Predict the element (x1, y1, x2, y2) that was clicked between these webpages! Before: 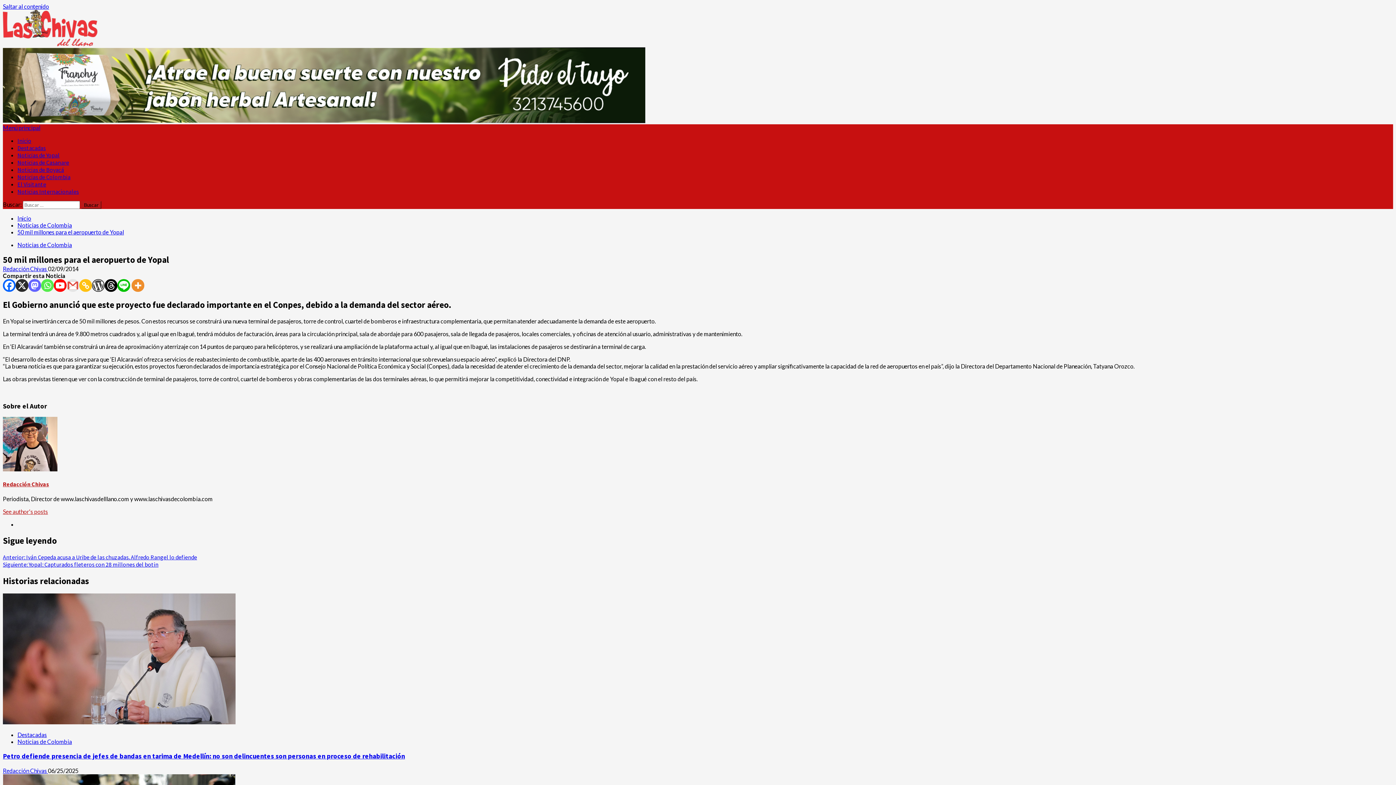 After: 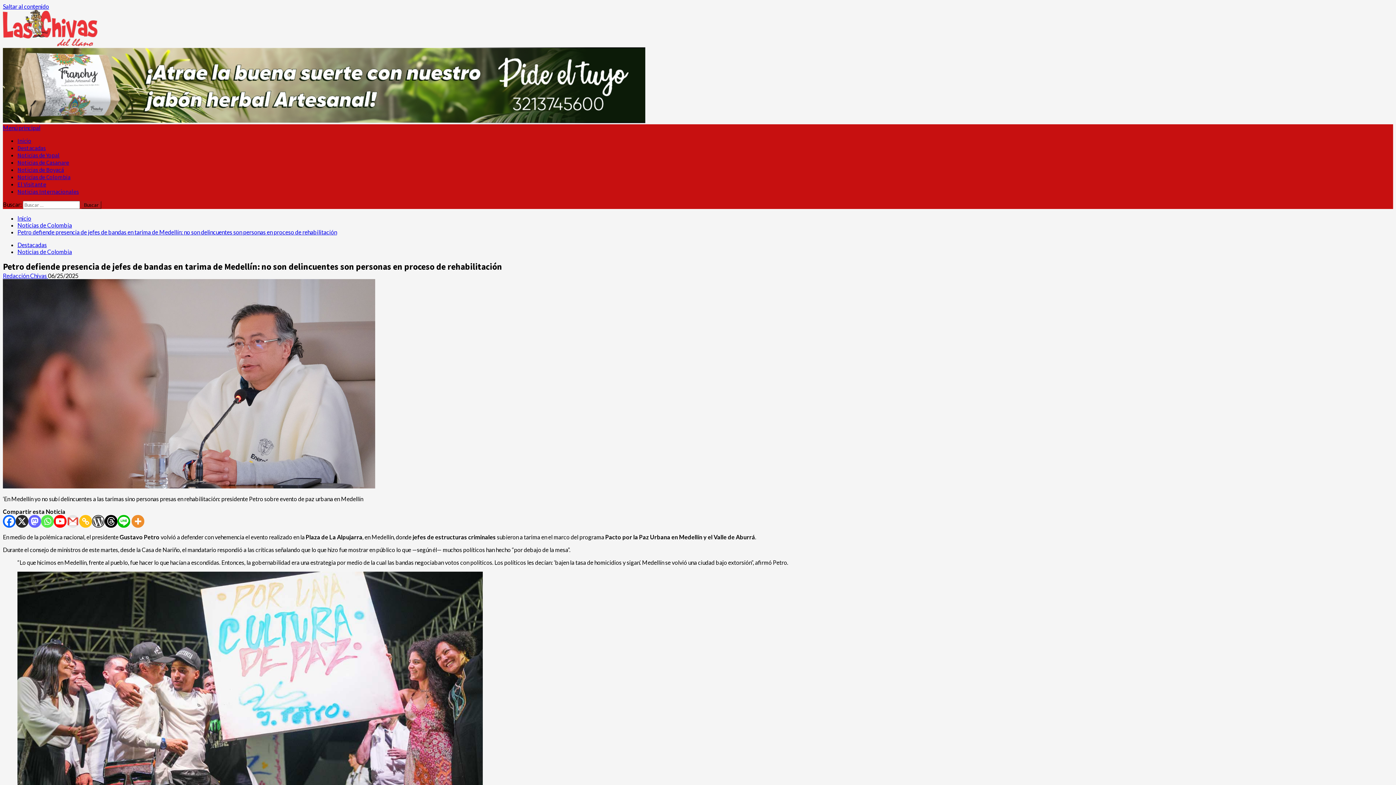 Action: bbox: (2, 752, 405, 760) label: Petro defiende presencia de jefes de bandas en tarima de Medellín: no son delincuentes son personas en proceso de rehabilitación